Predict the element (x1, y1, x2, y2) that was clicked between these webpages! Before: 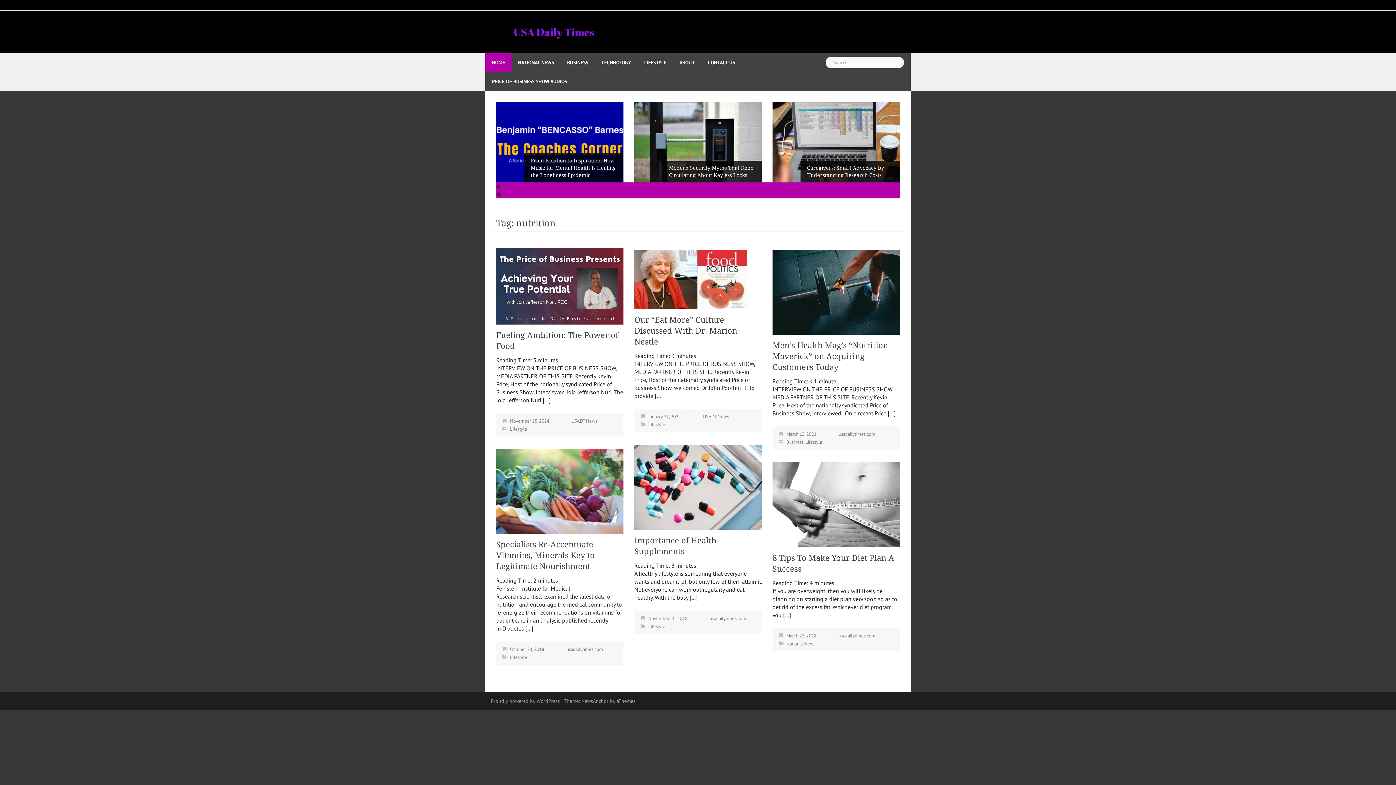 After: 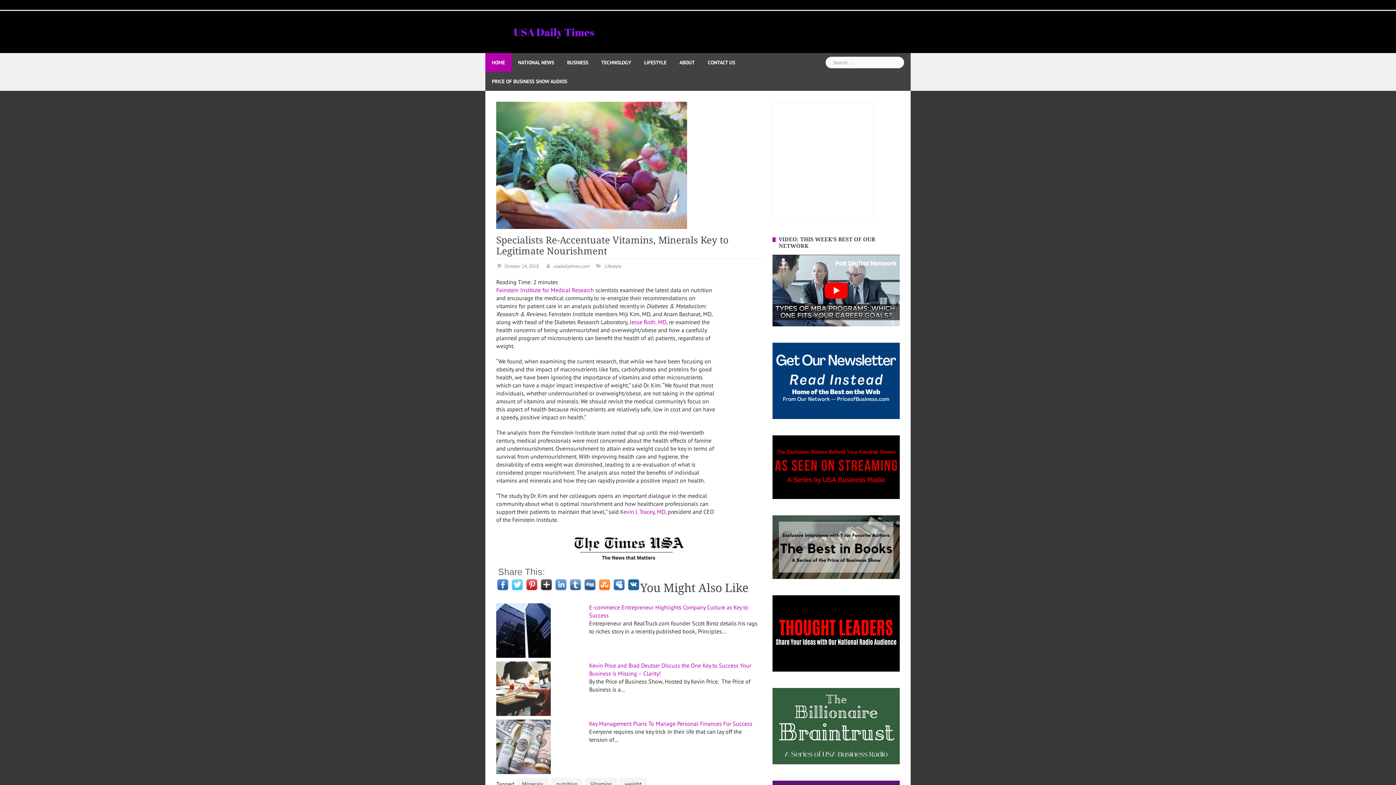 Action: bbox: (510, 646, 544, 652) label: October 24, 2018